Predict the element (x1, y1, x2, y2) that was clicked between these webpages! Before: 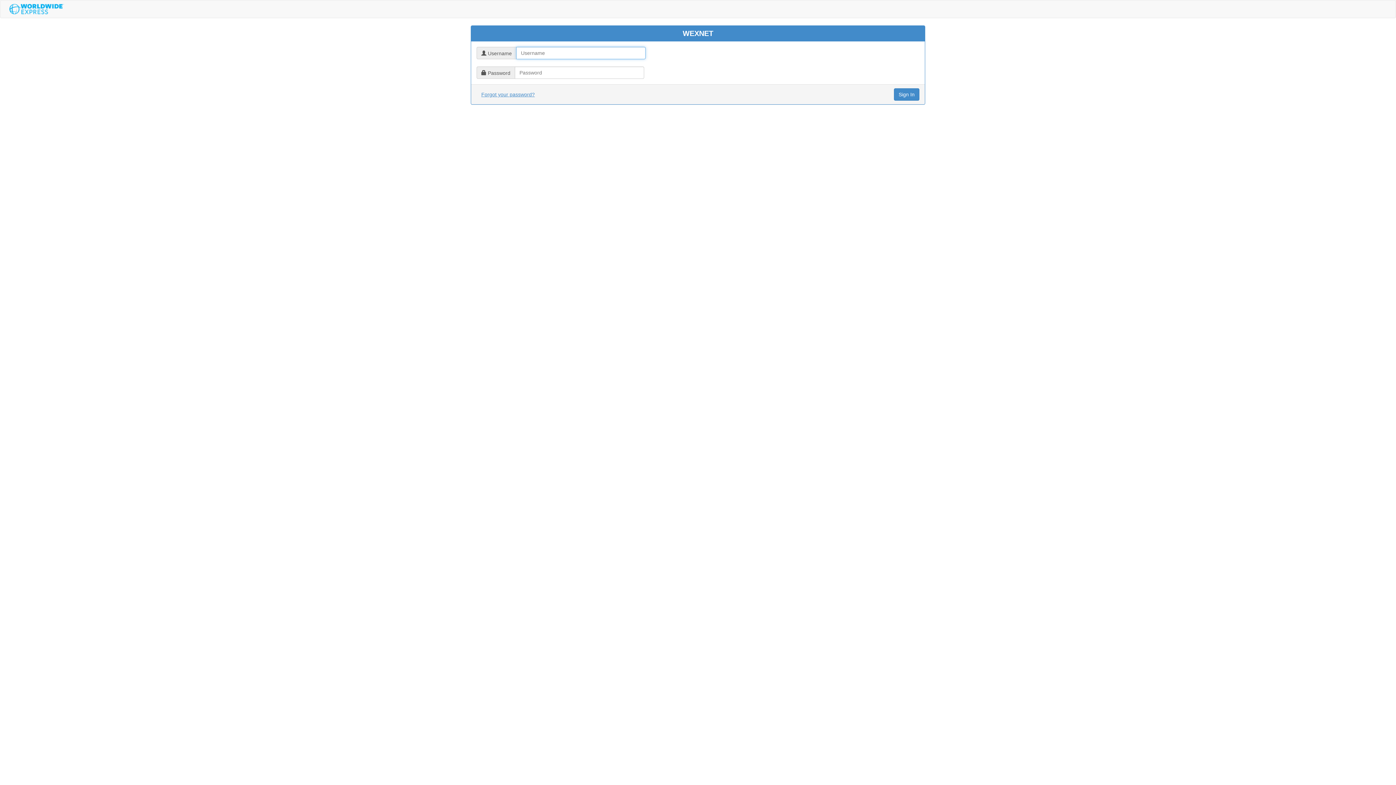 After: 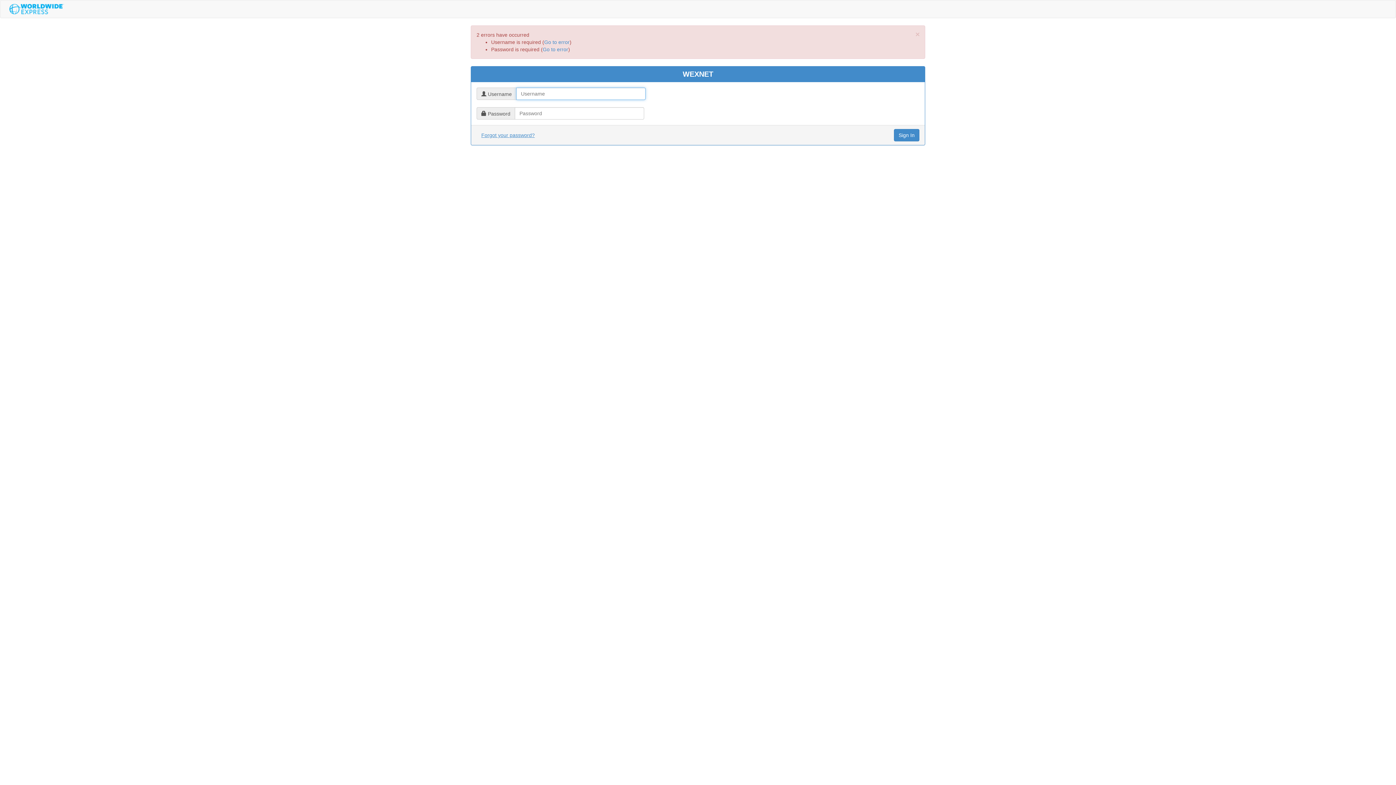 Action: label: Sign In bbox: (894, 88, 919, 100)